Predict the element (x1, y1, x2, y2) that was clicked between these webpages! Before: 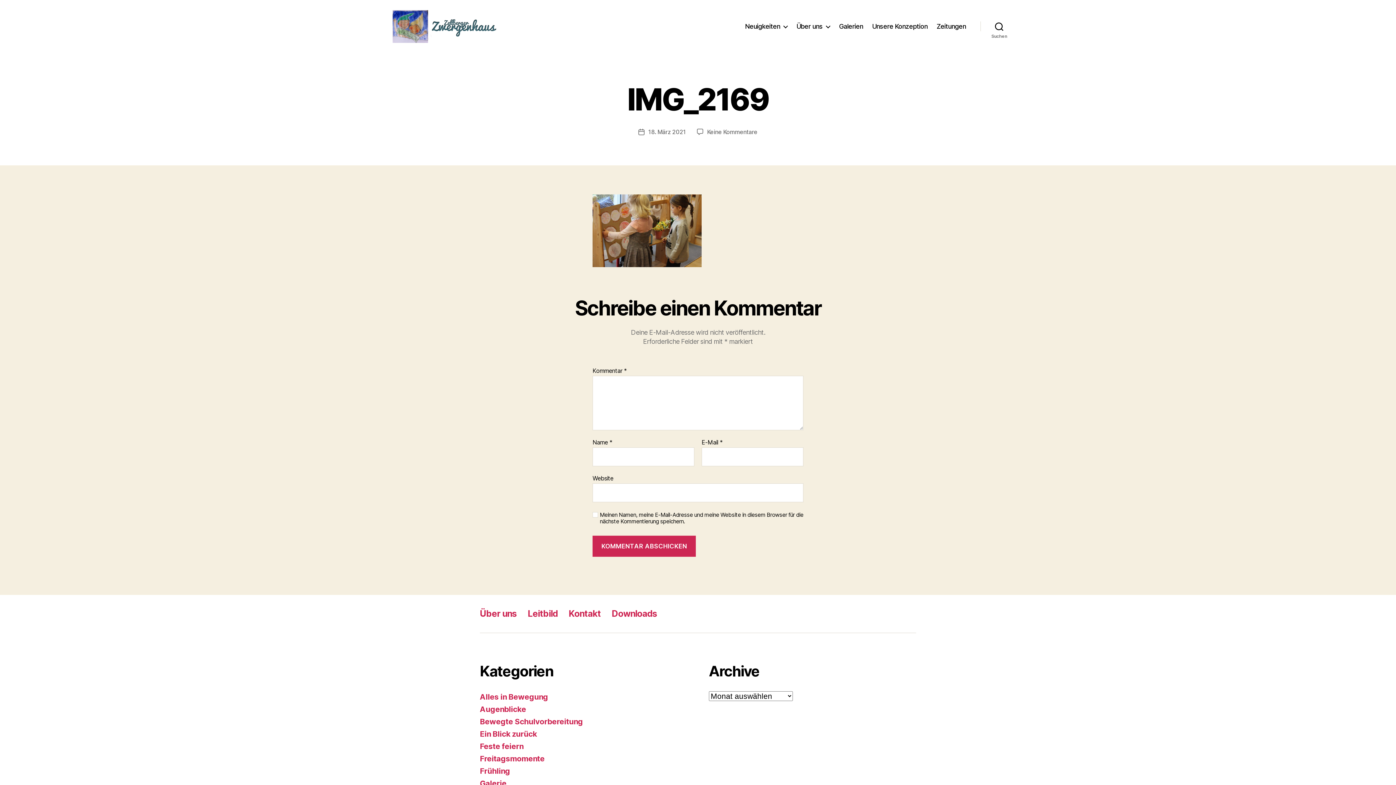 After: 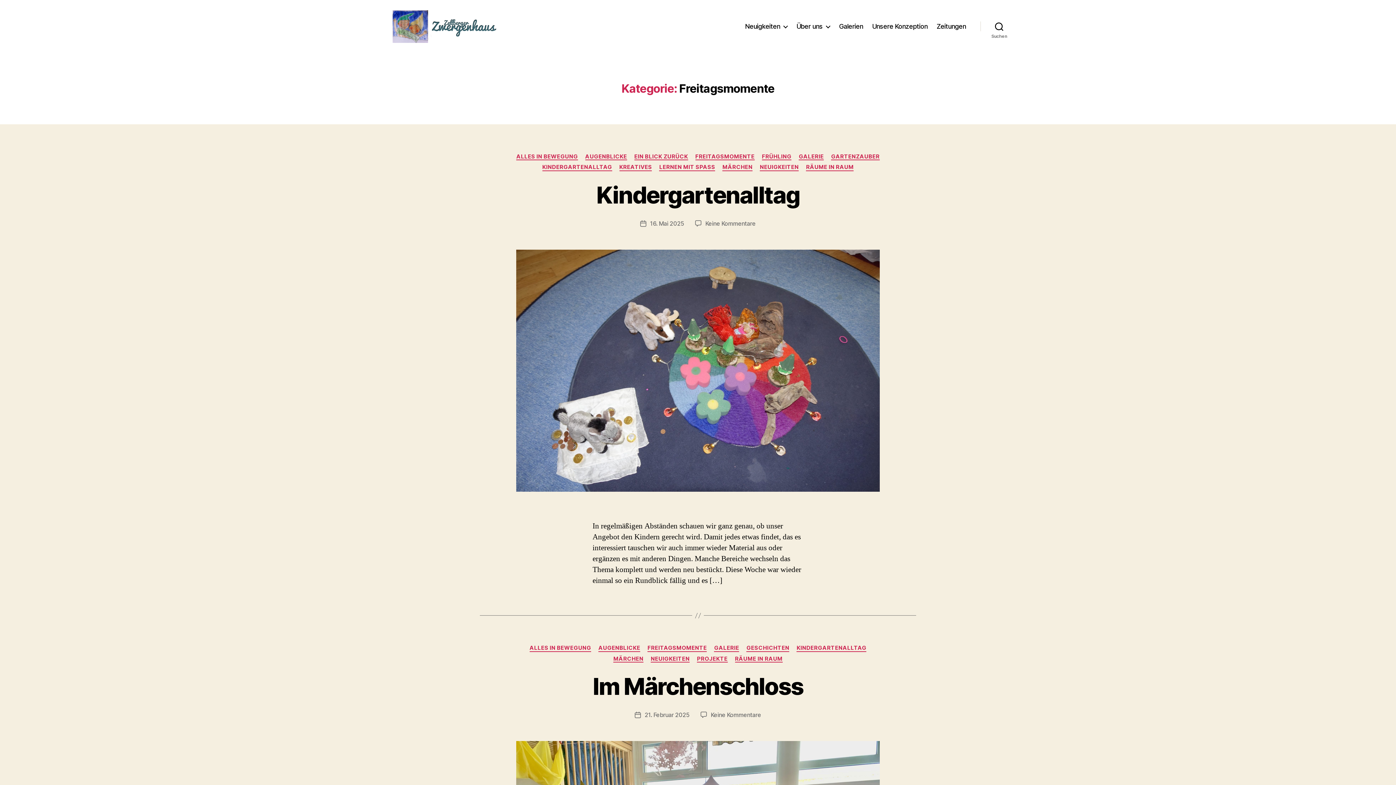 Action: bbox: (480, 754, 544, 763) label: Freitagsmomente